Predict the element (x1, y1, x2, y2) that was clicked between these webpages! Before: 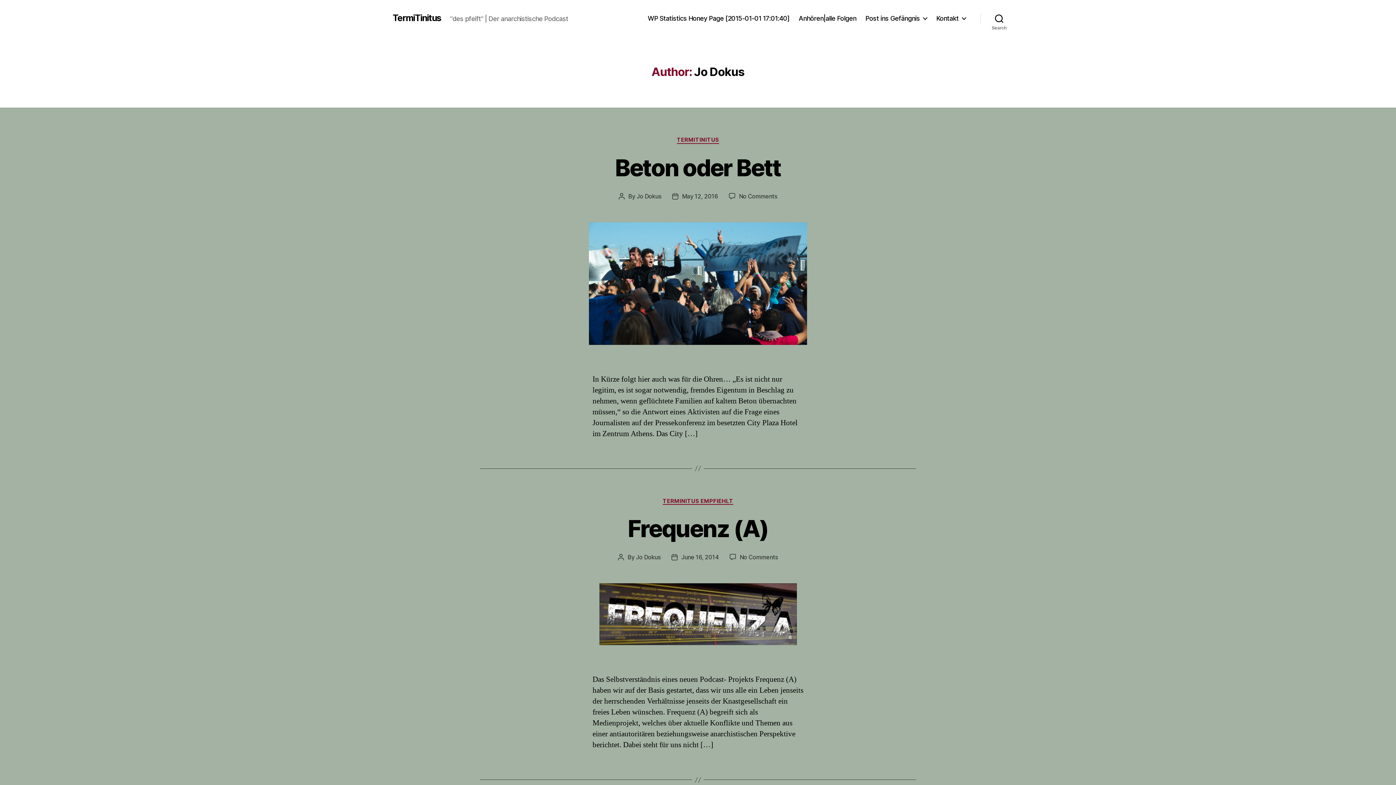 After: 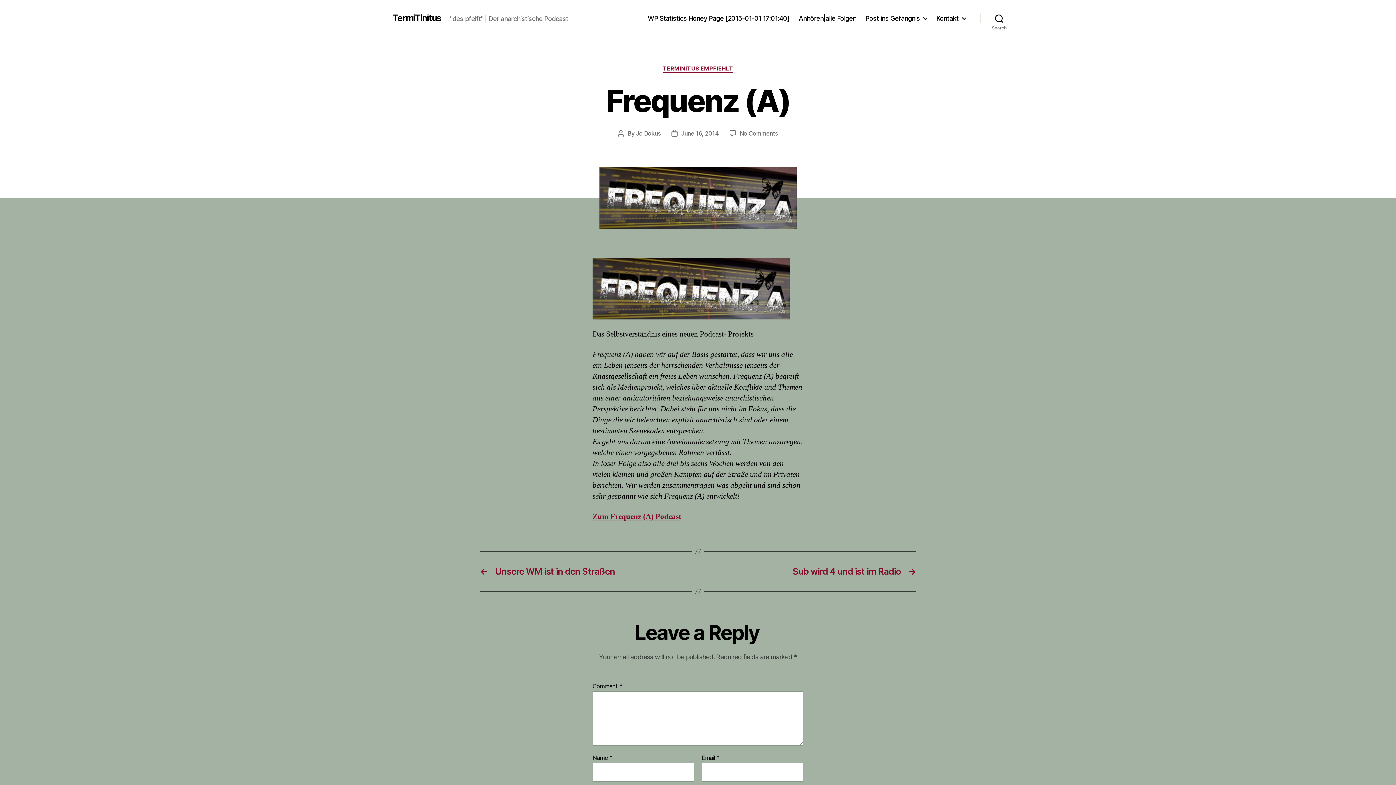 Action: label: Frequenz (A) bbox: (627, 514, 768, 542)